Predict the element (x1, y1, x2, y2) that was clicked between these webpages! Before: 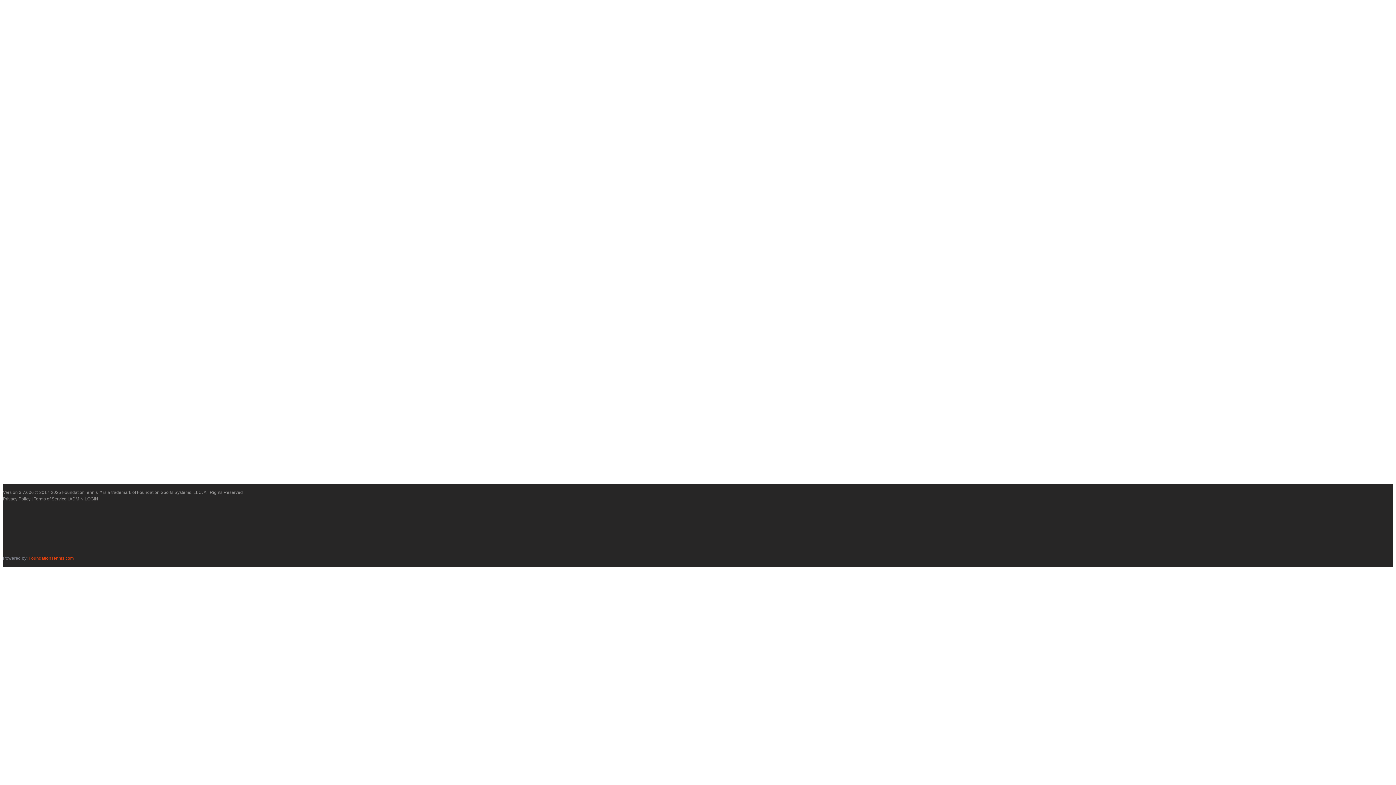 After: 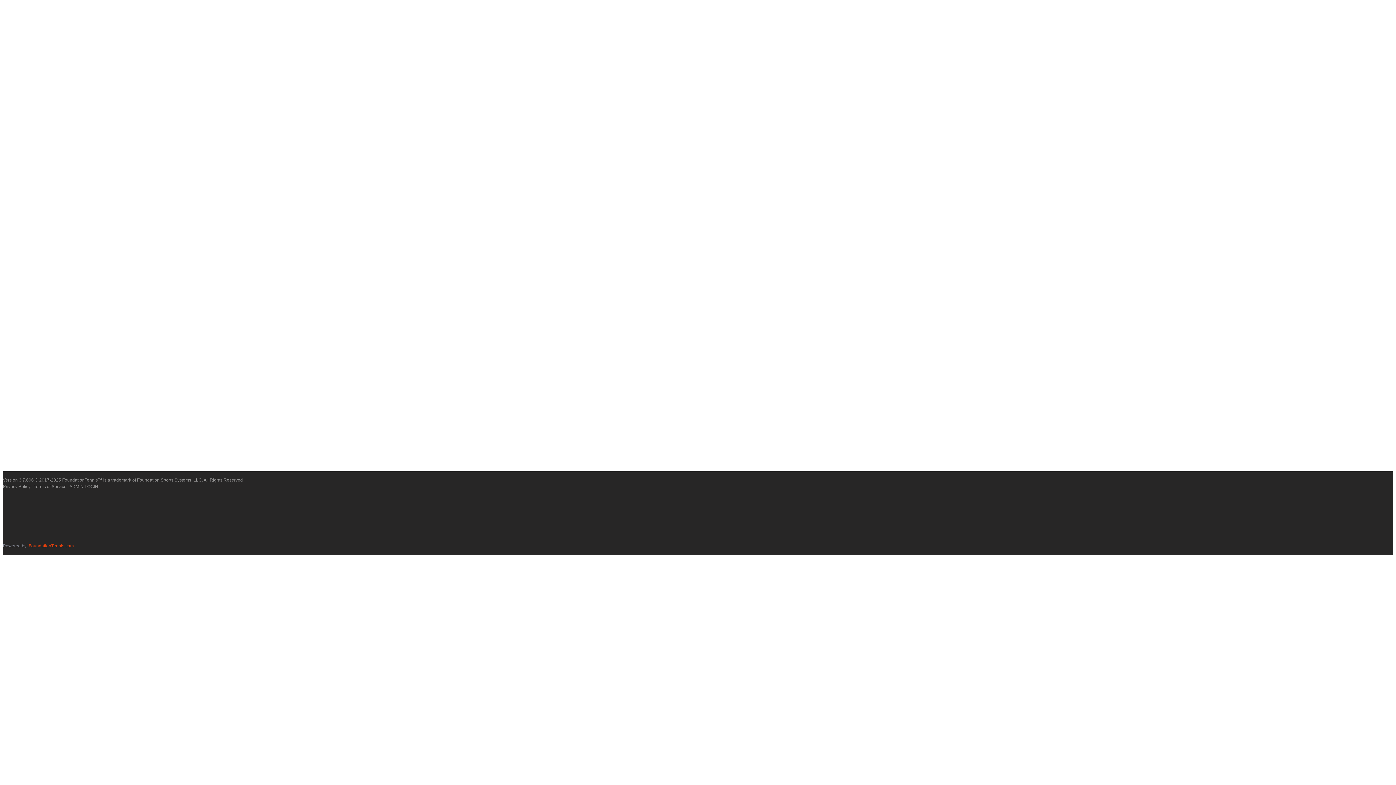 Action: label: search events bbox: (81, 107, 117, 115)